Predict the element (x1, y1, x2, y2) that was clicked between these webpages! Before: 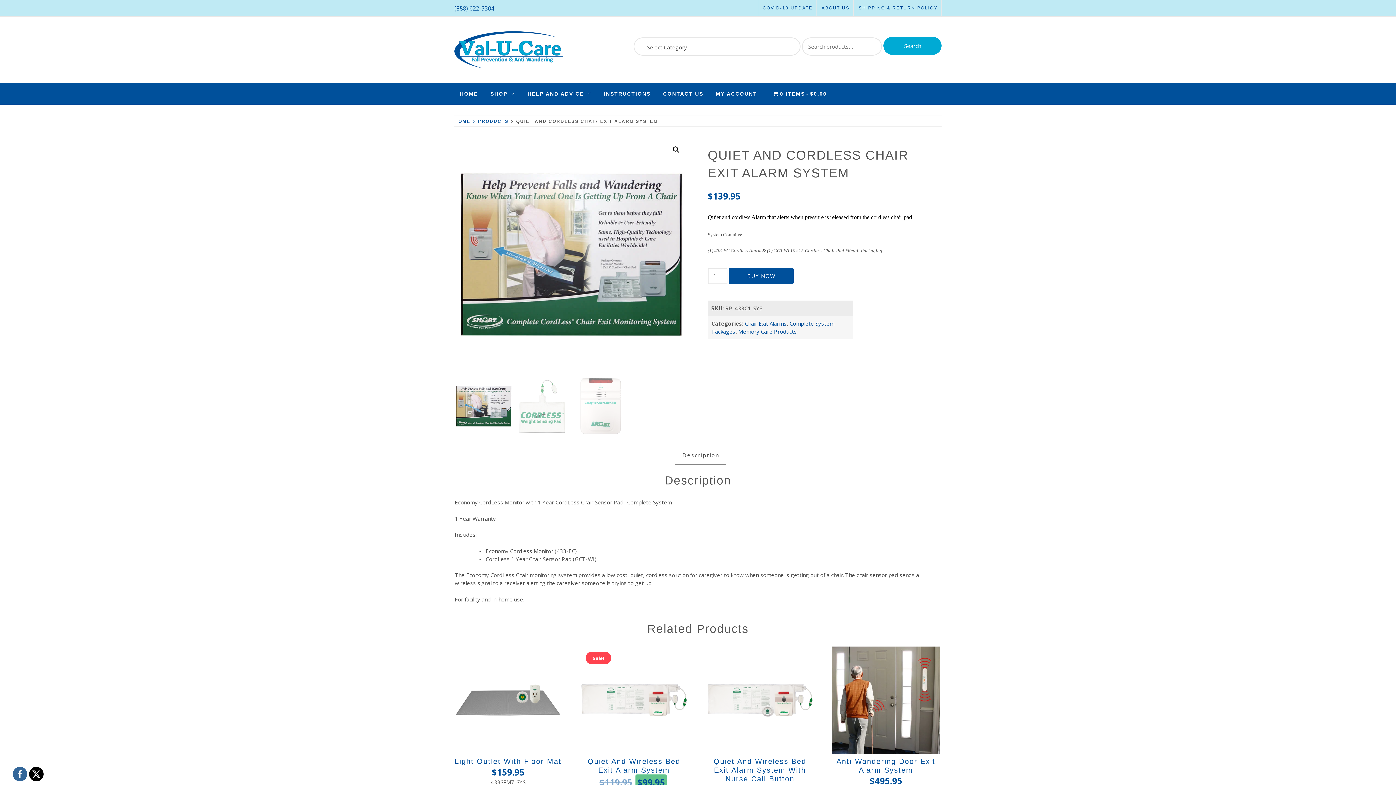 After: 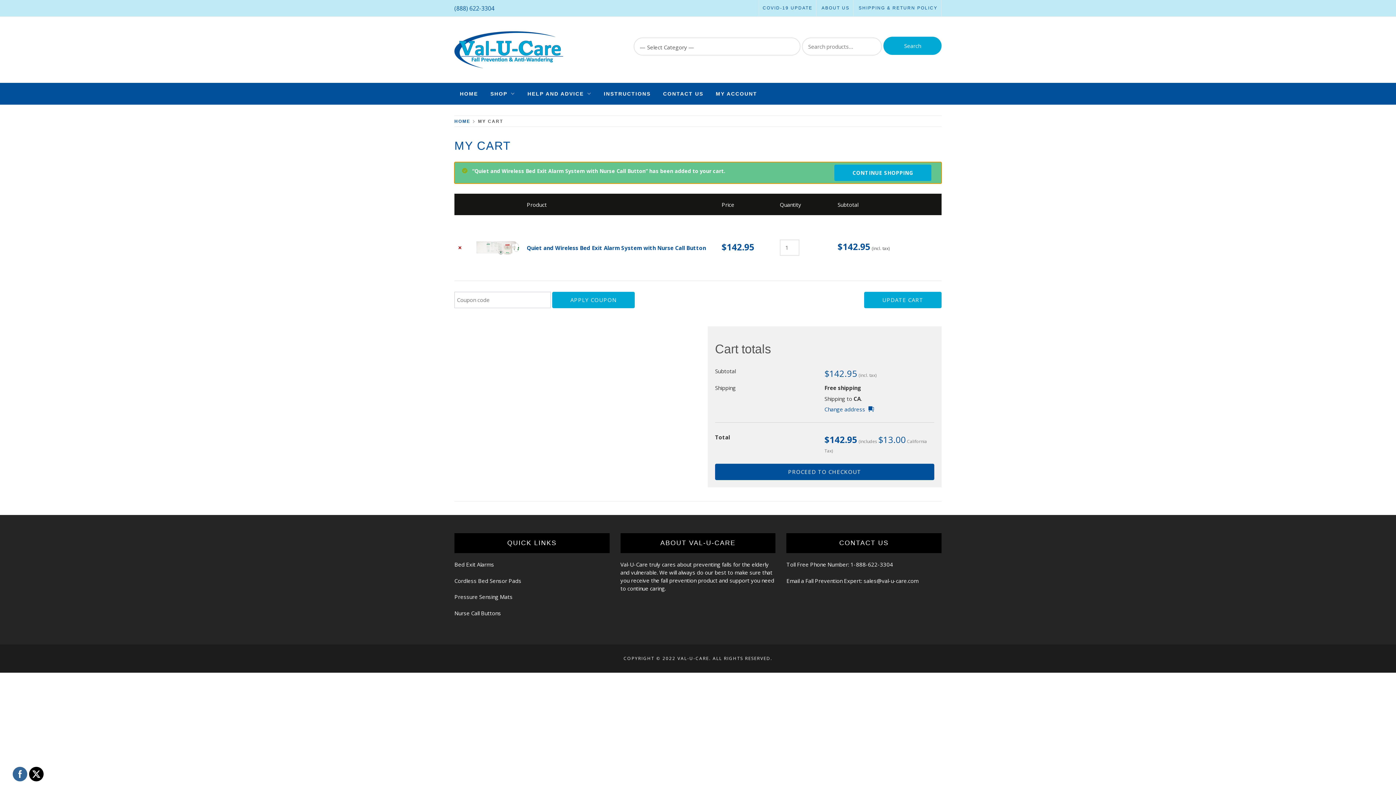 Action: bbox: (749, 690, 771, 712) label: Add to cart: “Quiet and Wireless Bed Exit Alarm System with Nurse Call Button”